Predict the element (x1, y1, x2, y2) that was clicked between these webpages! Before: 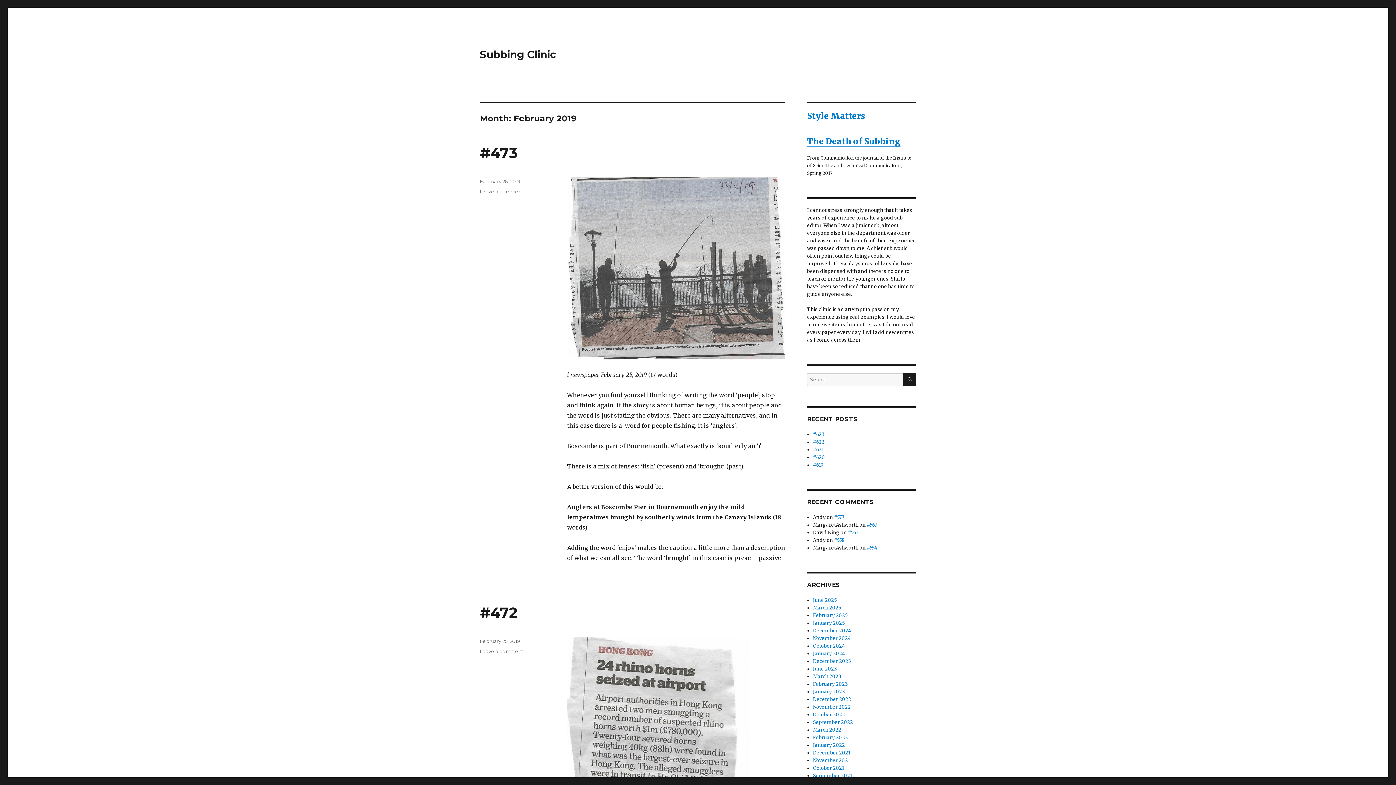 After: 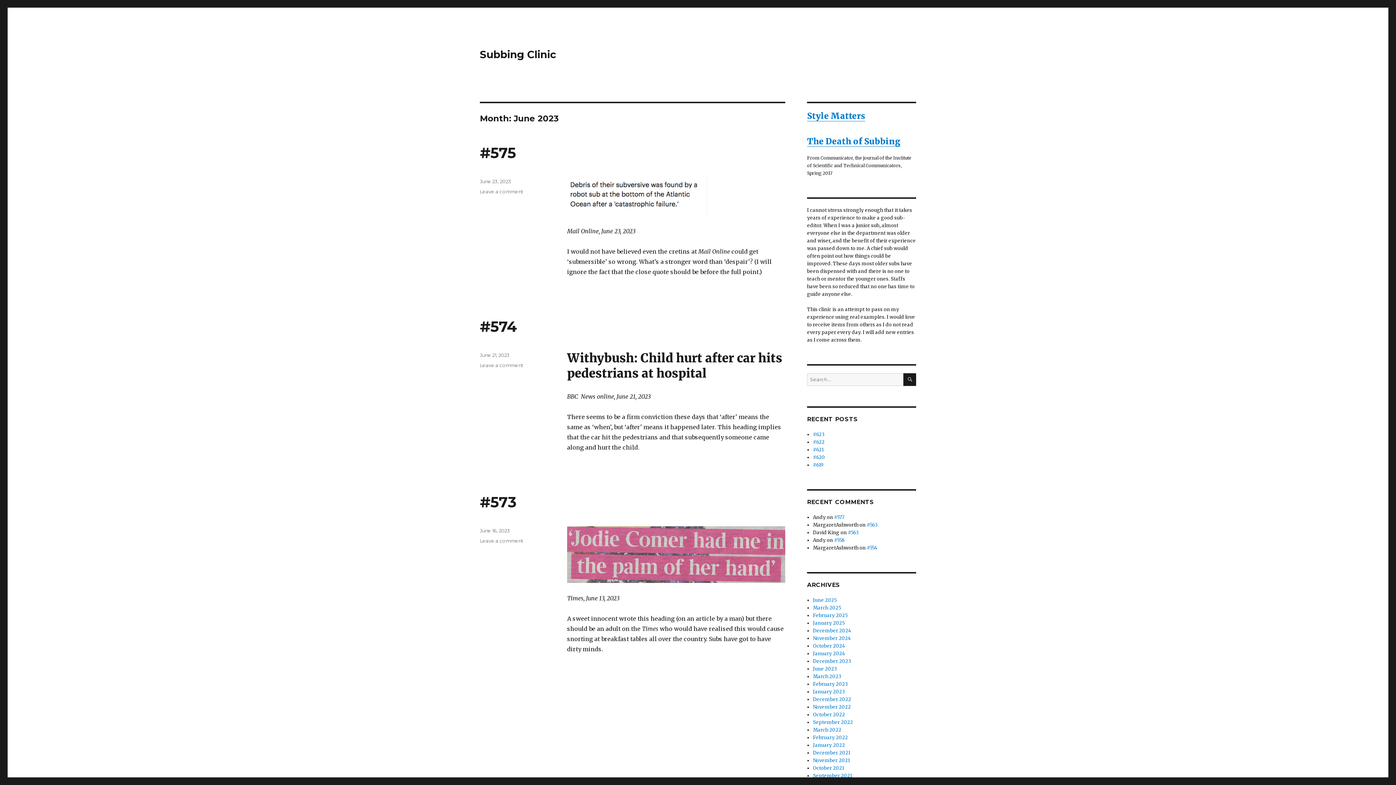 Action: bbox: (813, 666, 837, 672) label: June 2023